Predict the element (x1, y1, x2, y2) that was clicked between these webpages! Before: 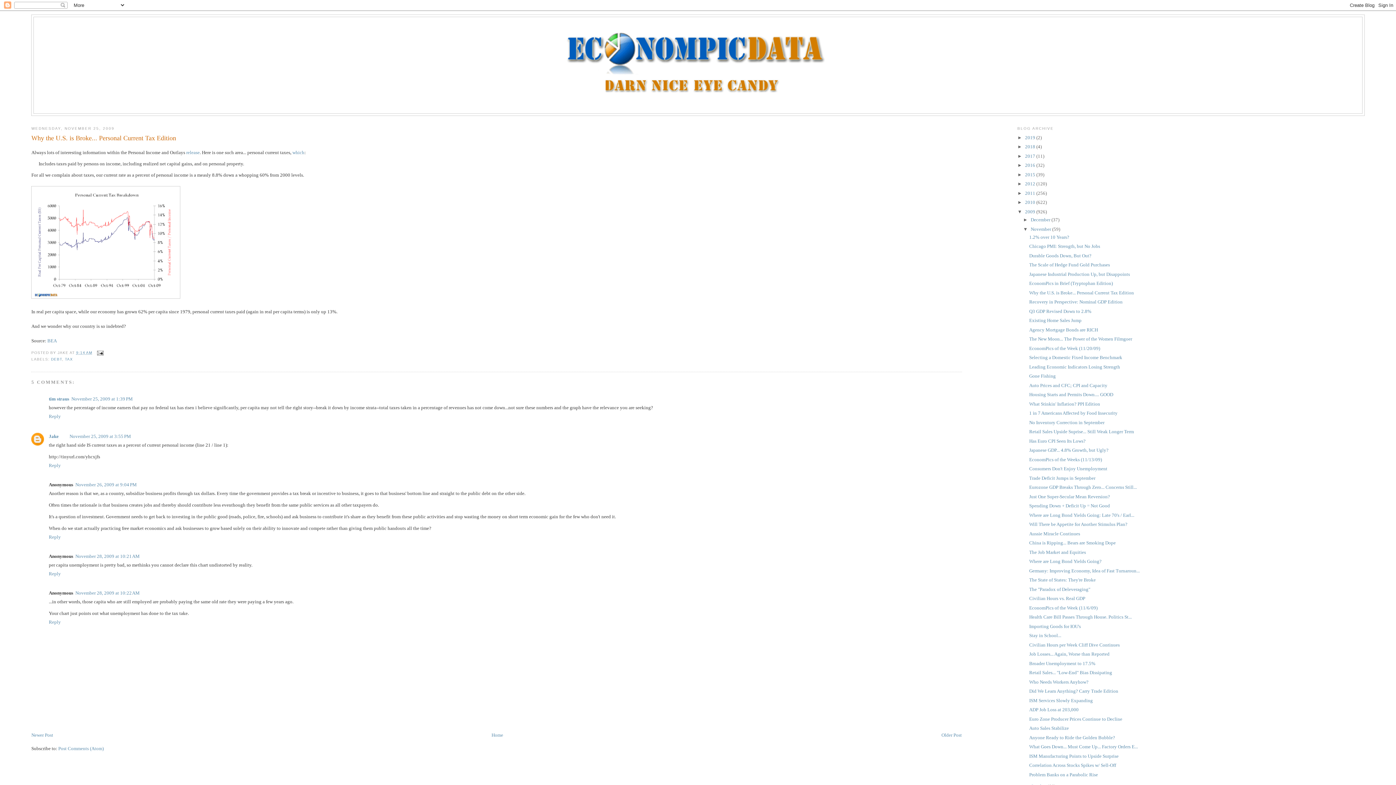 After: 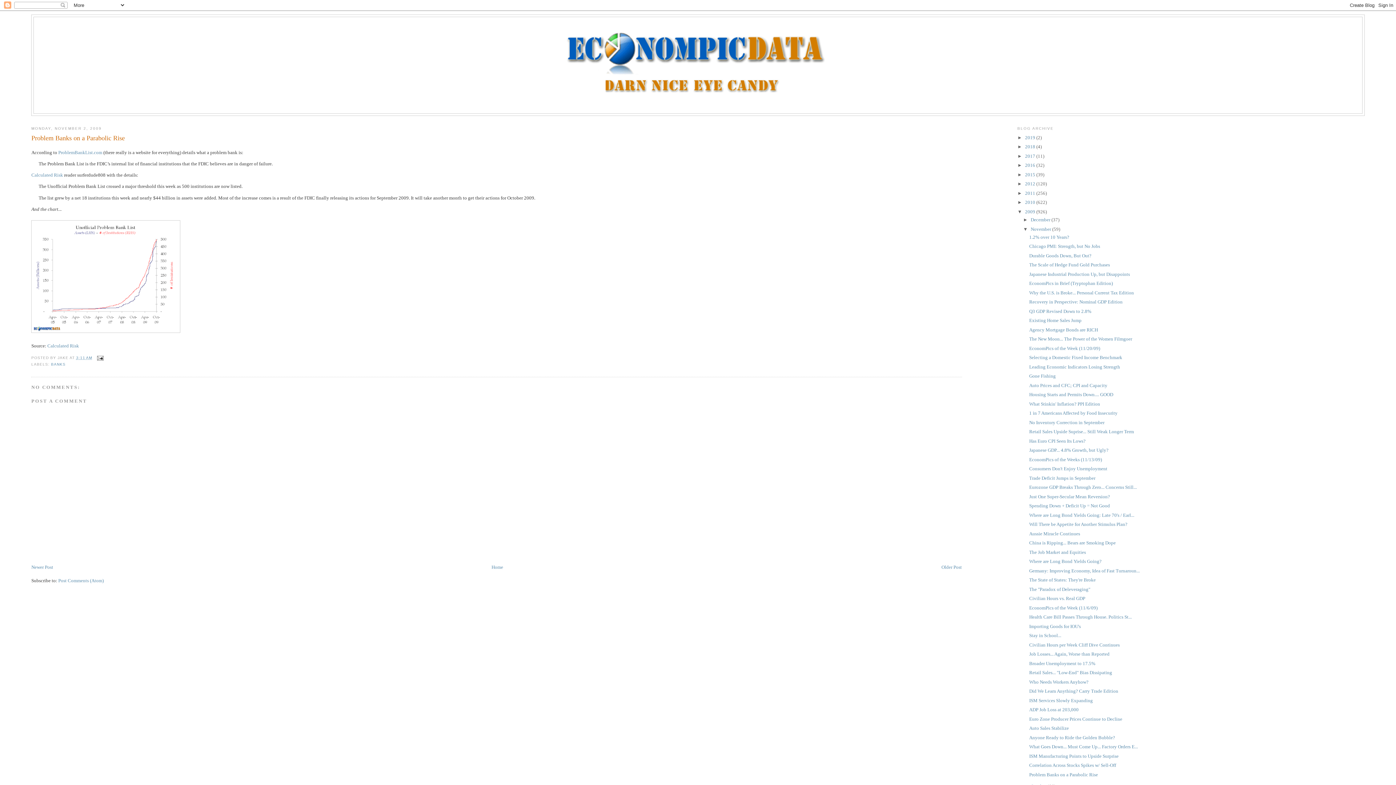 Action: bbox: (1029, 772, 1098, 777) label: Problem Banks on a Parabolic Rise